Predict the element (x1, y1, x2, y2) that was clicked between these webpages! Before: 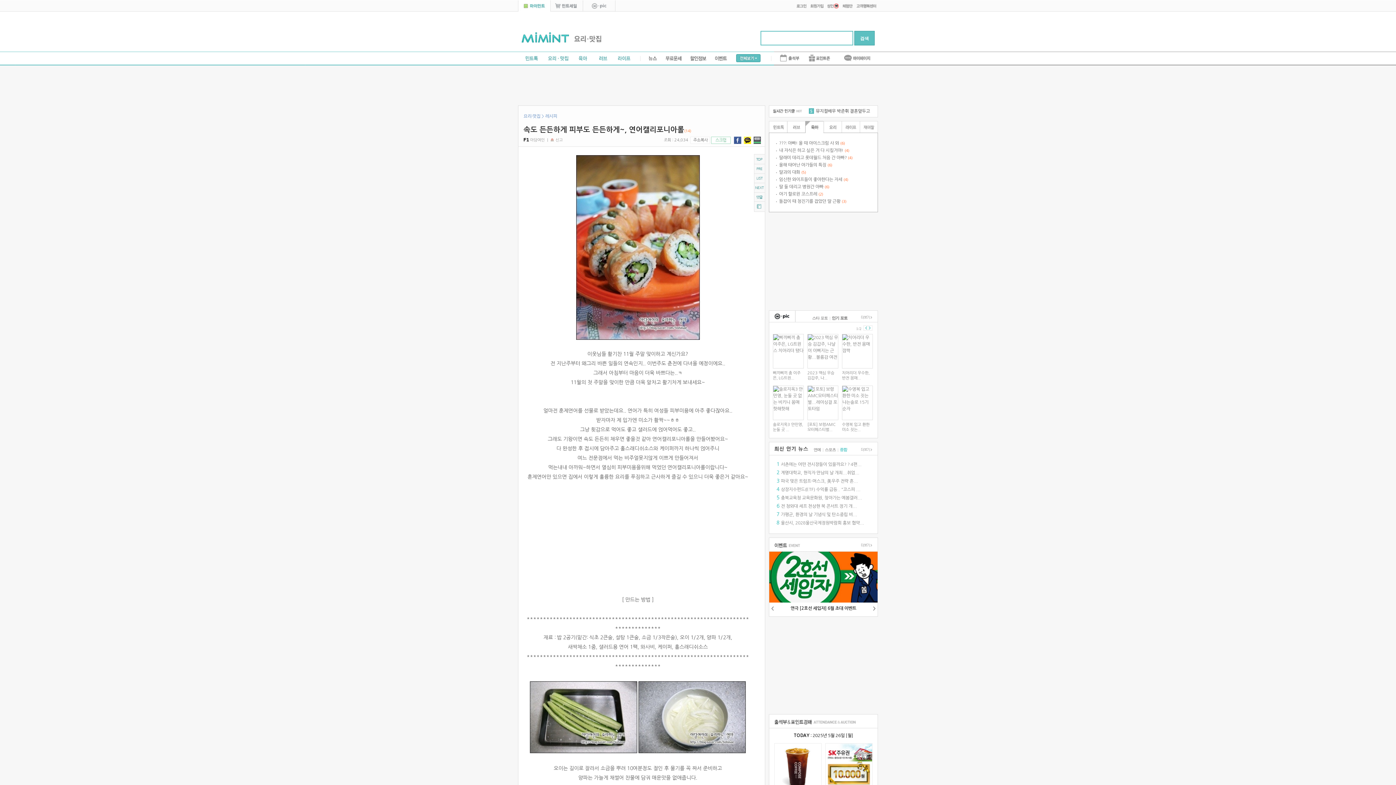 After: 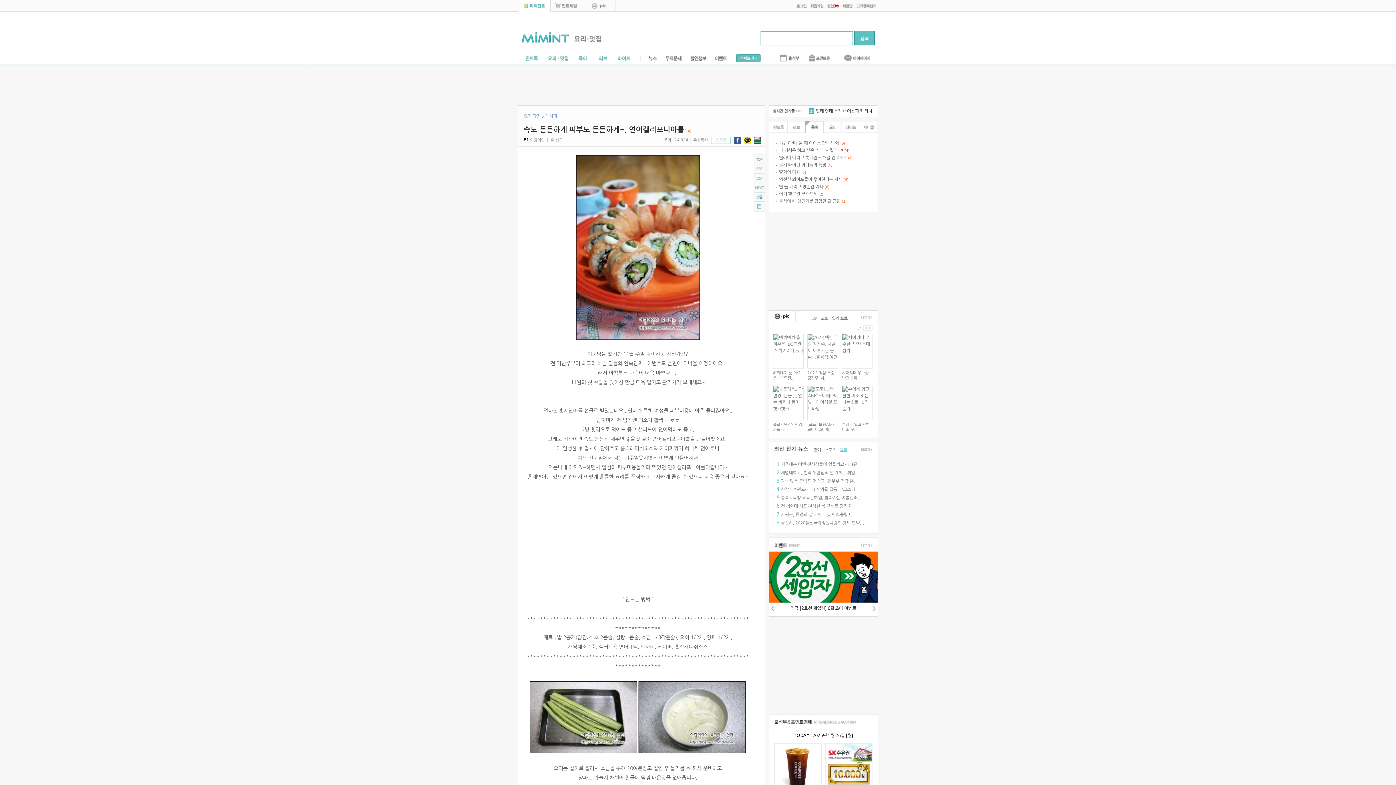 Action: bbox: (840, 447, 847, 452) label: 종합